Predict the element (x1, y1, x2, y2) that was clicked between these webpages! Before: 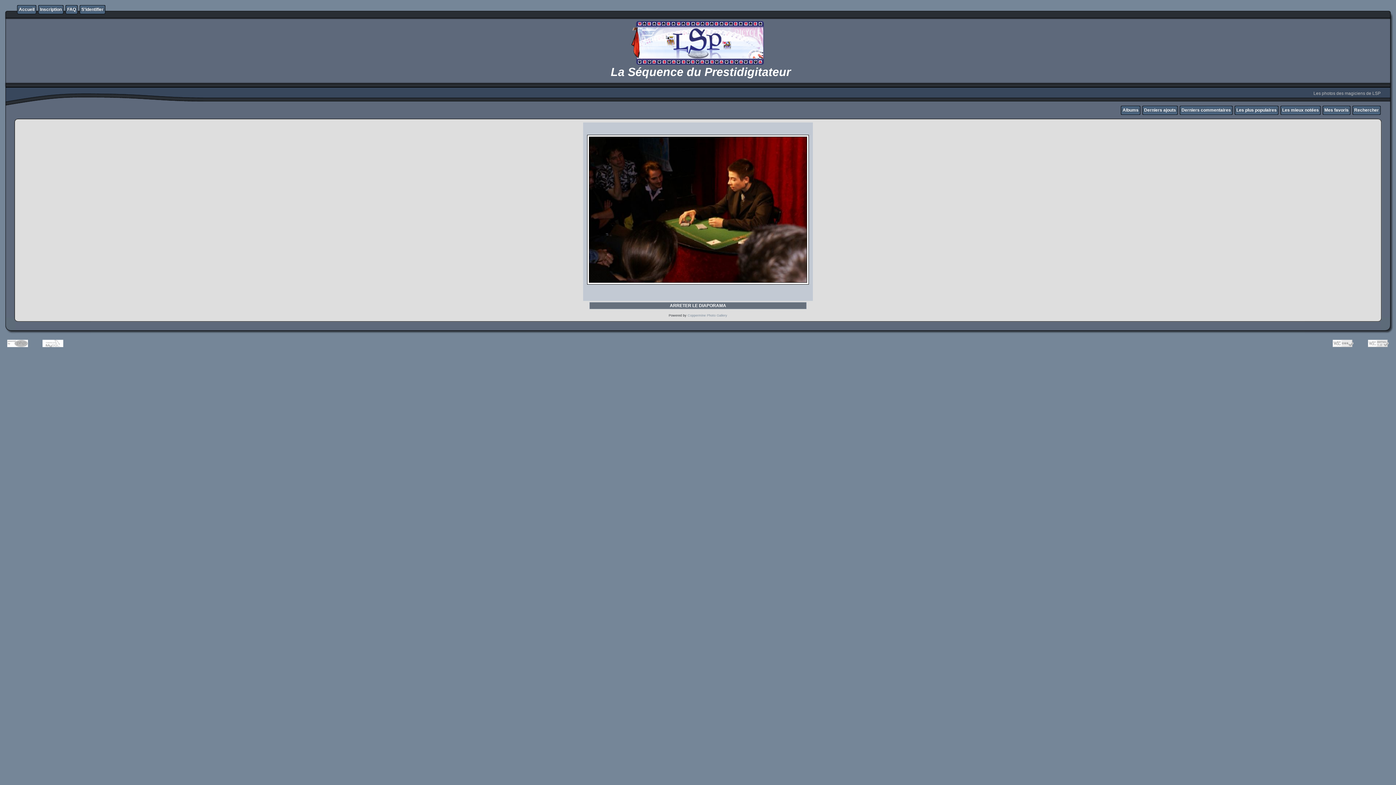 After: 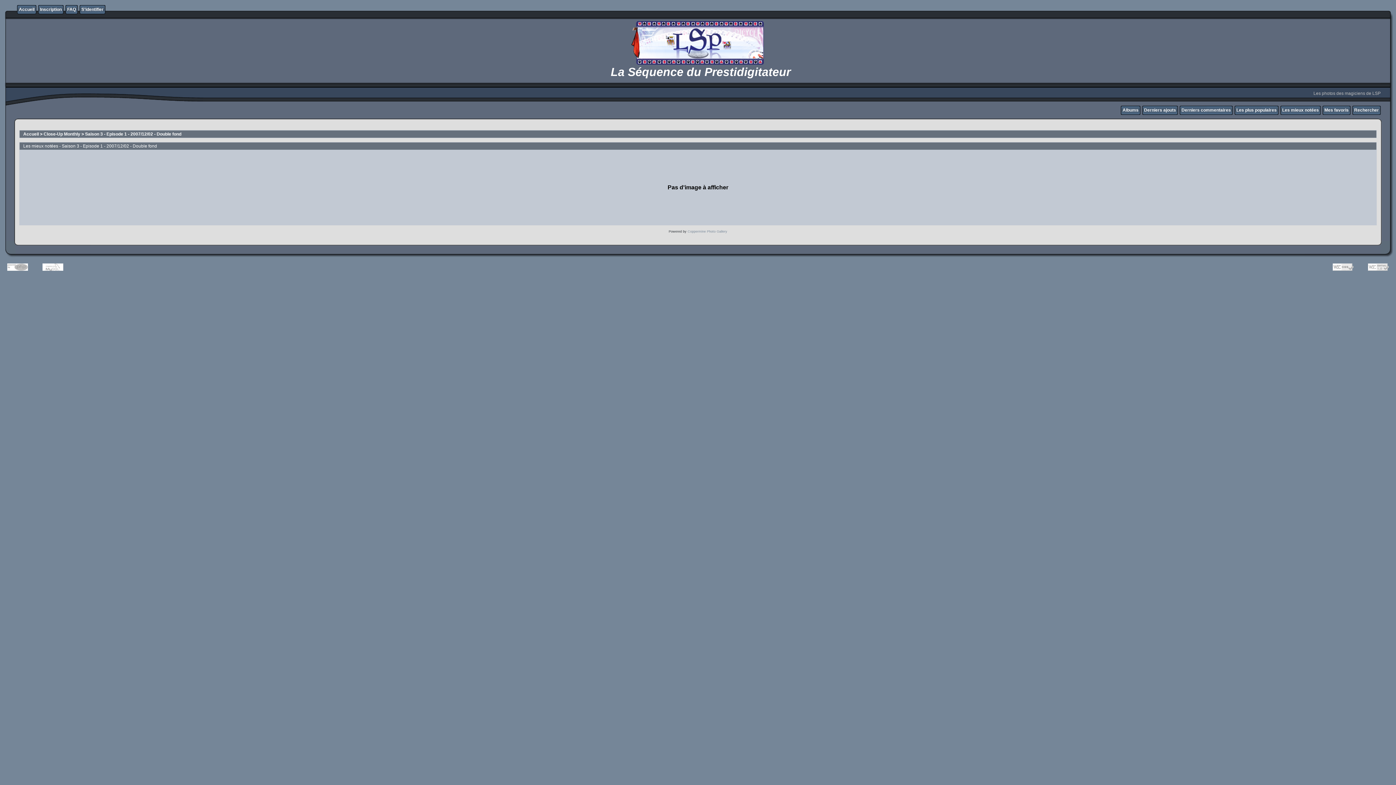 Action: bbox: (1282, 107, 1319, 112) label: Les mieux notées